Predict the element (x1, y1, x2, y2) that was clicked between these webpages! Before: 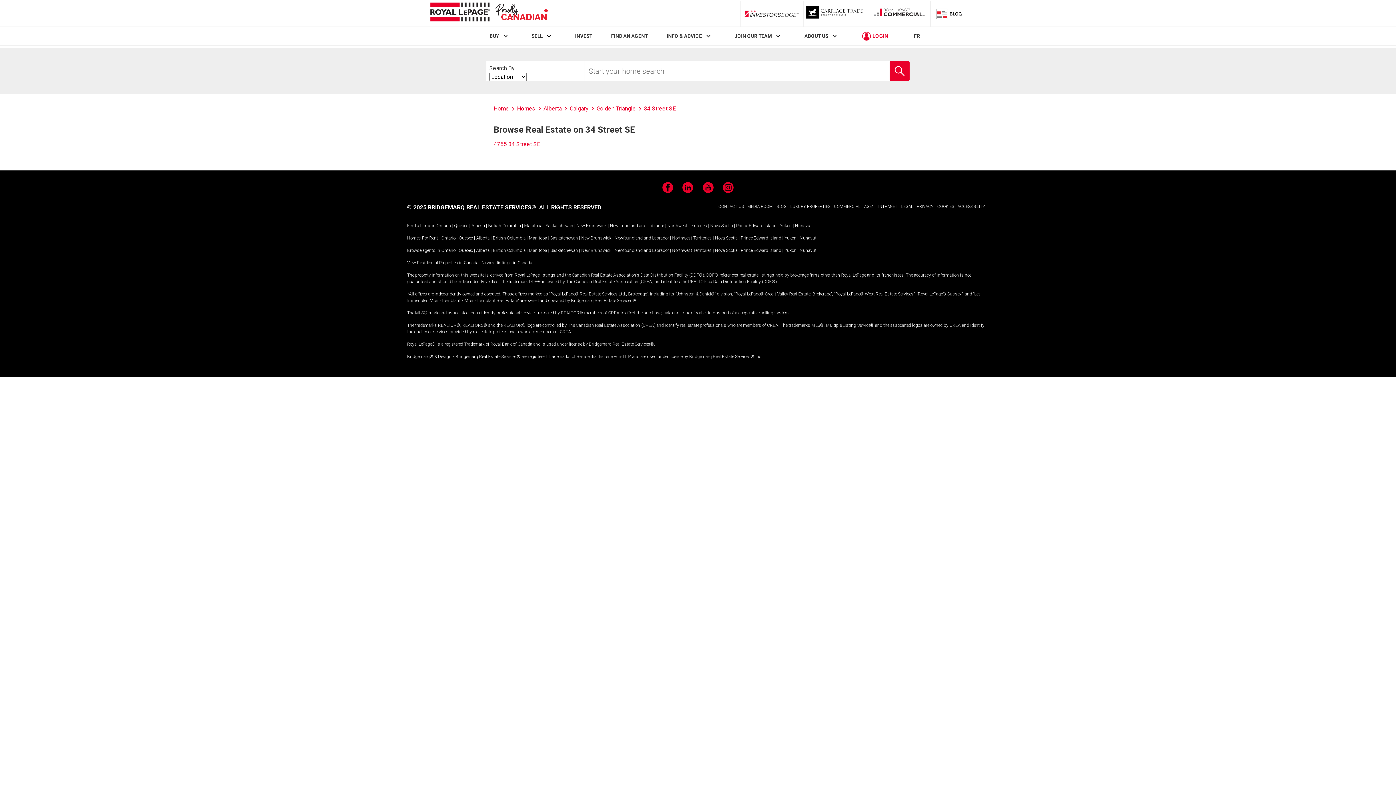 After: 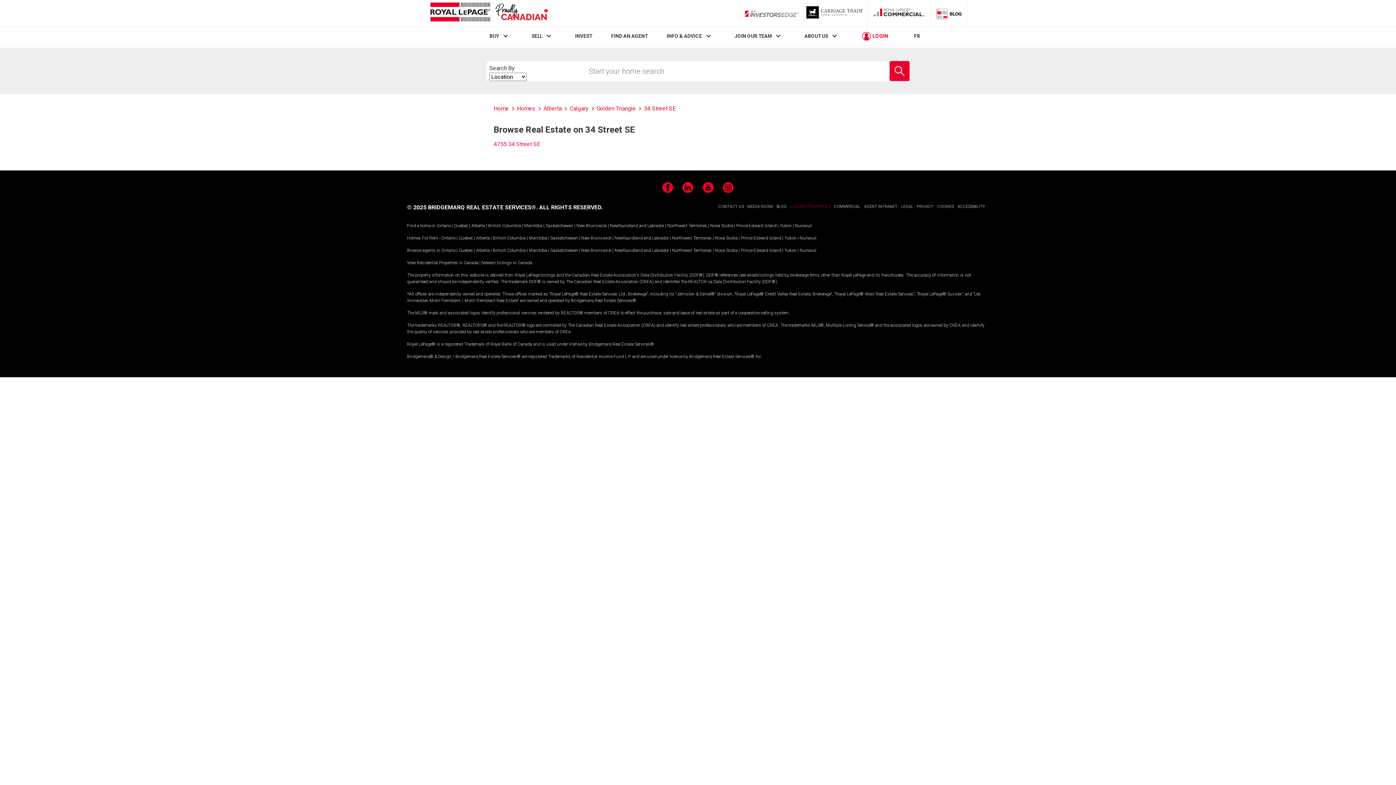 Action: bbox: (790, 204, 830, 209) label: LUXURY PROPERTIES